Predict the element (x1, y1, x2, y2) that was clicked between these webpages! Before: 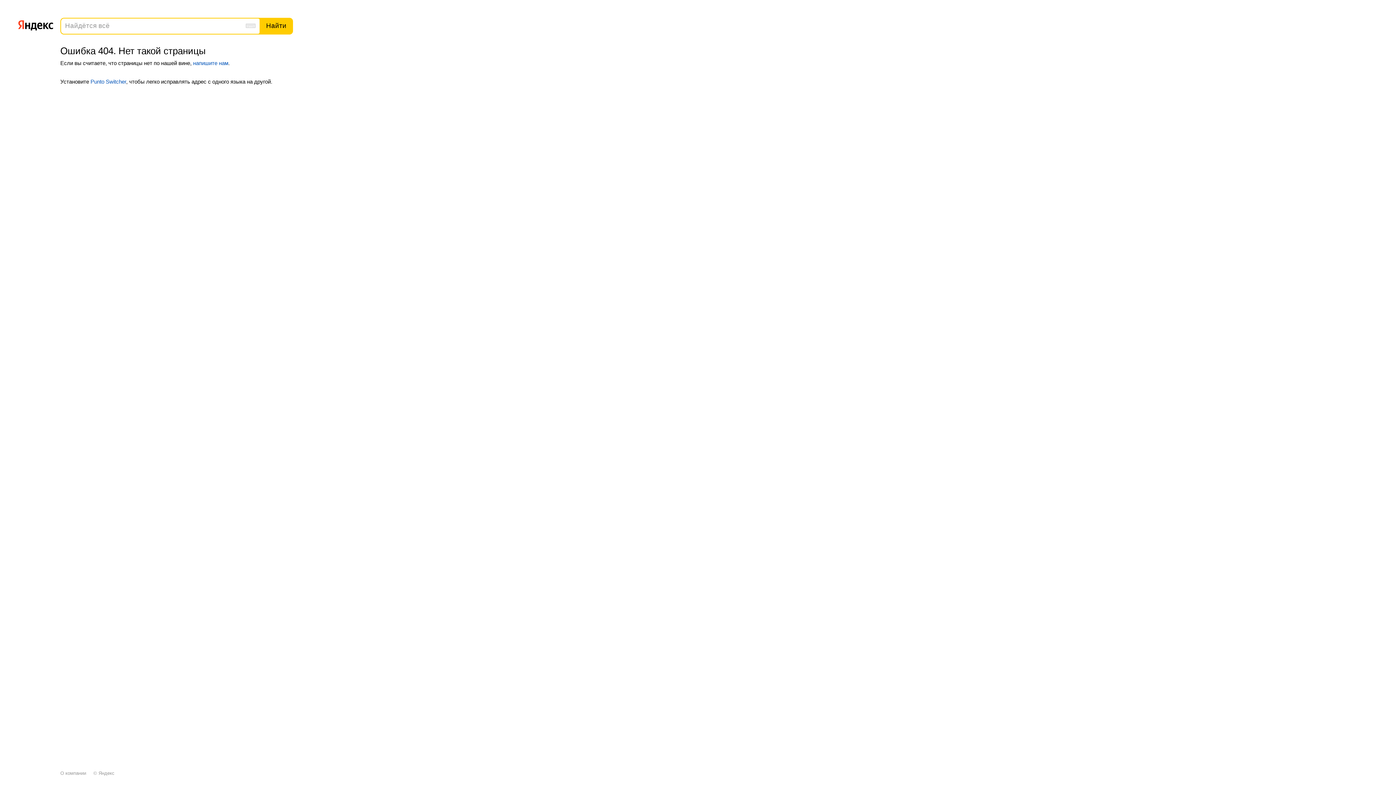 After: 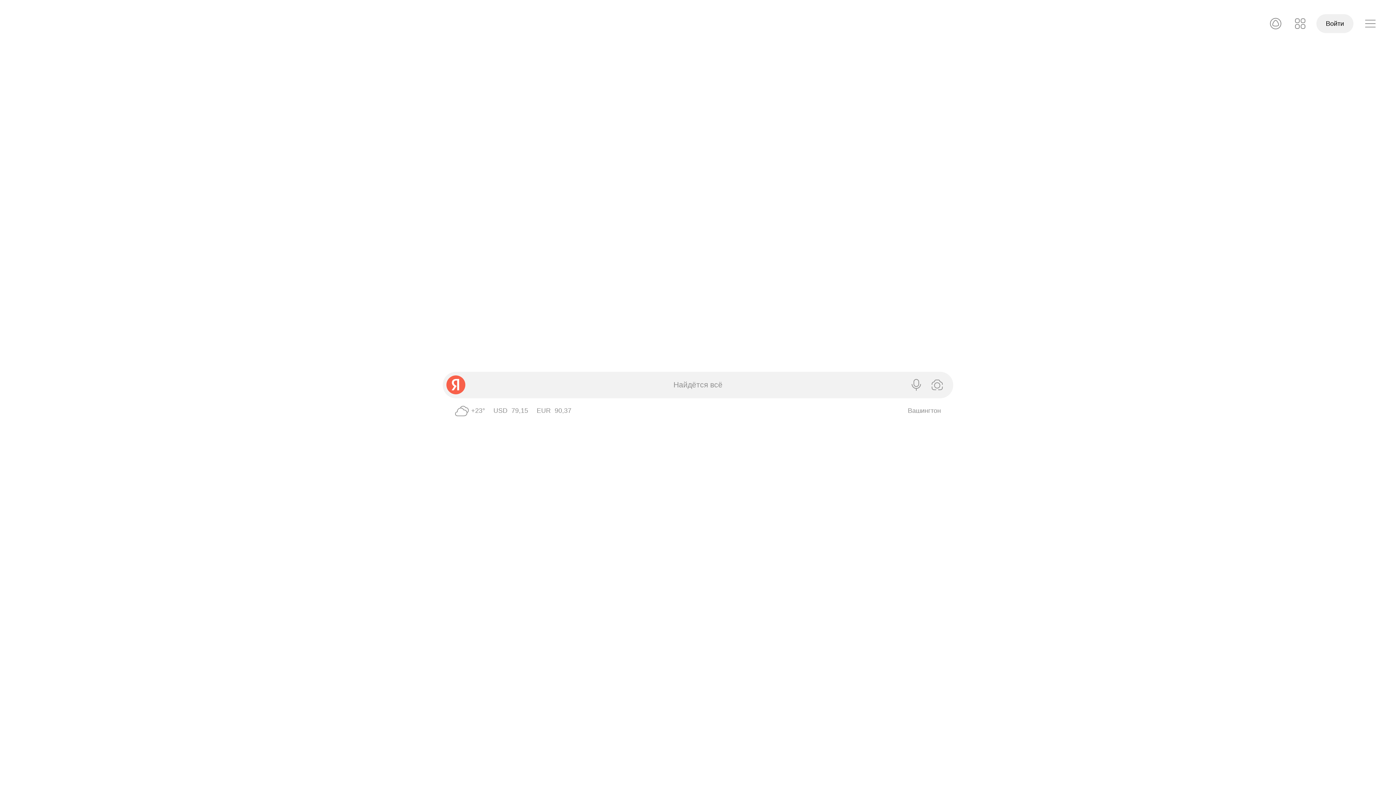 Action: bbox: (98, 770, 114, 776) label: Яндекс